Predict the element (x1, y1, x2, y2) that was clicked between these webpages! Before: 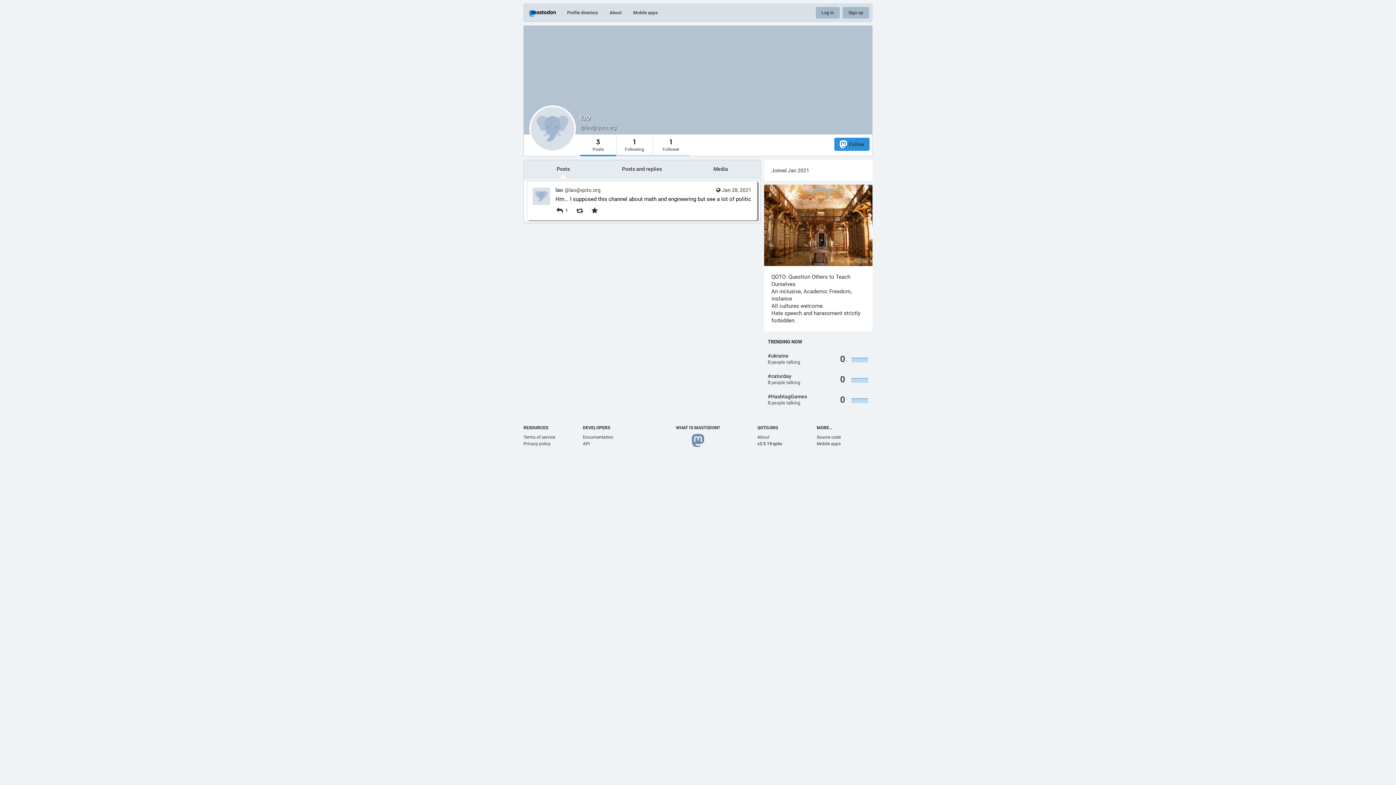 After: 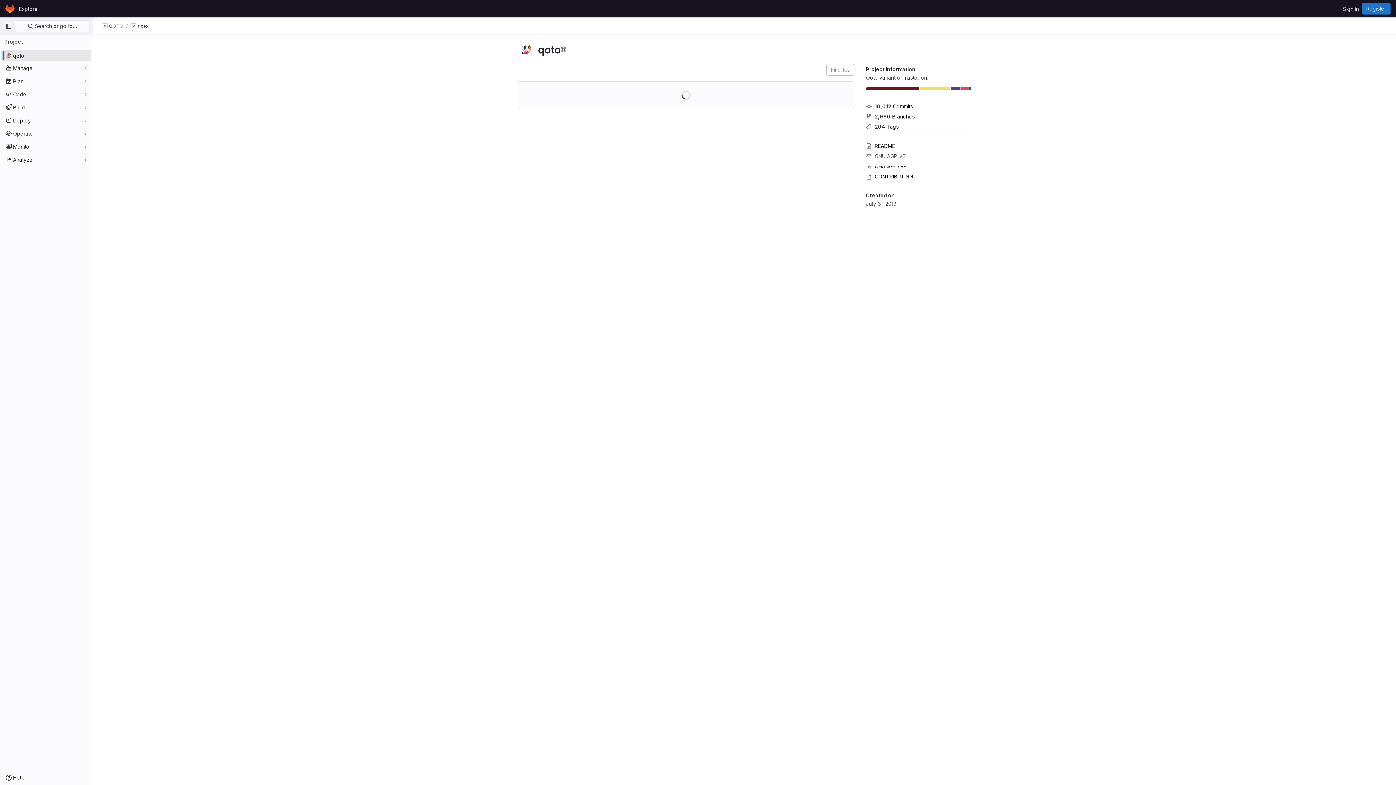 Action: label: Source code bbox: (816, 434, 840, 439)